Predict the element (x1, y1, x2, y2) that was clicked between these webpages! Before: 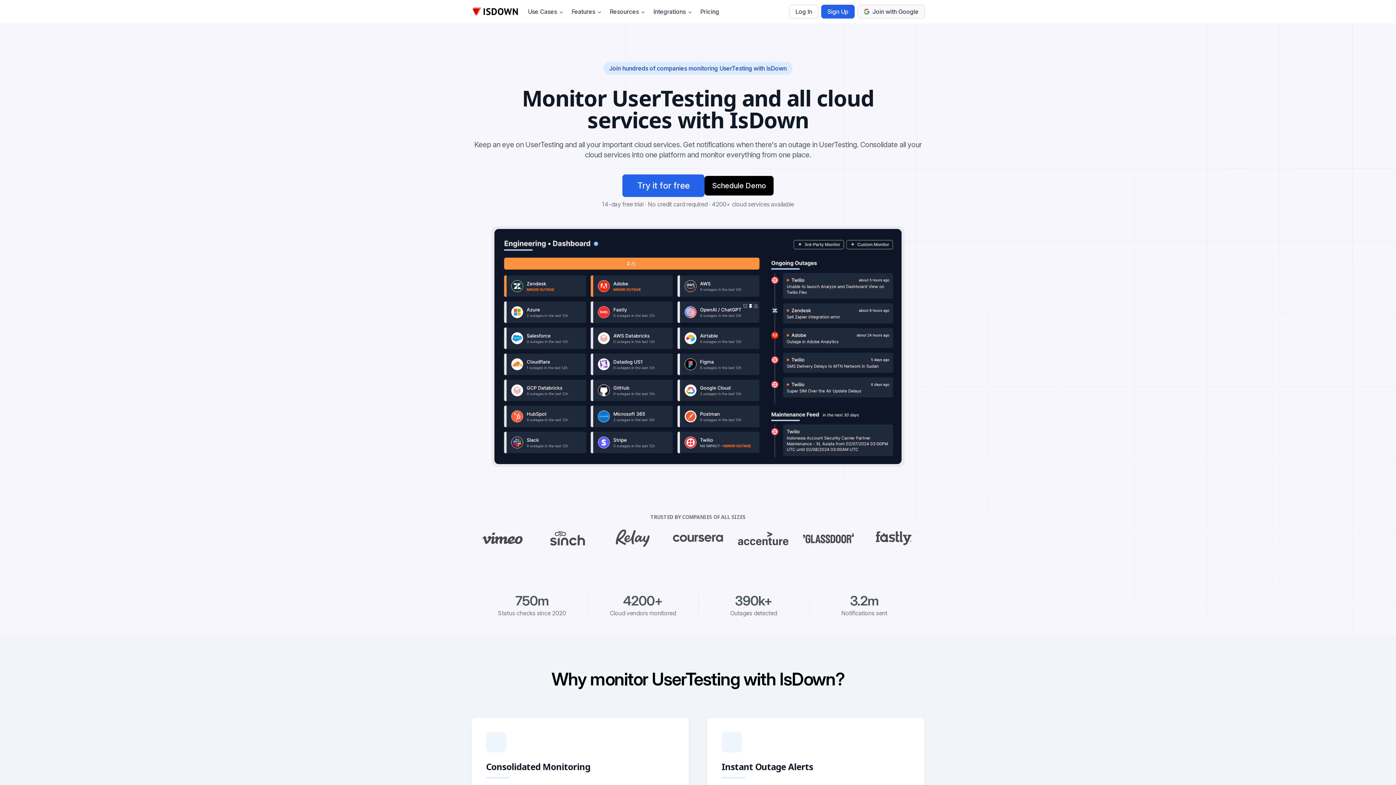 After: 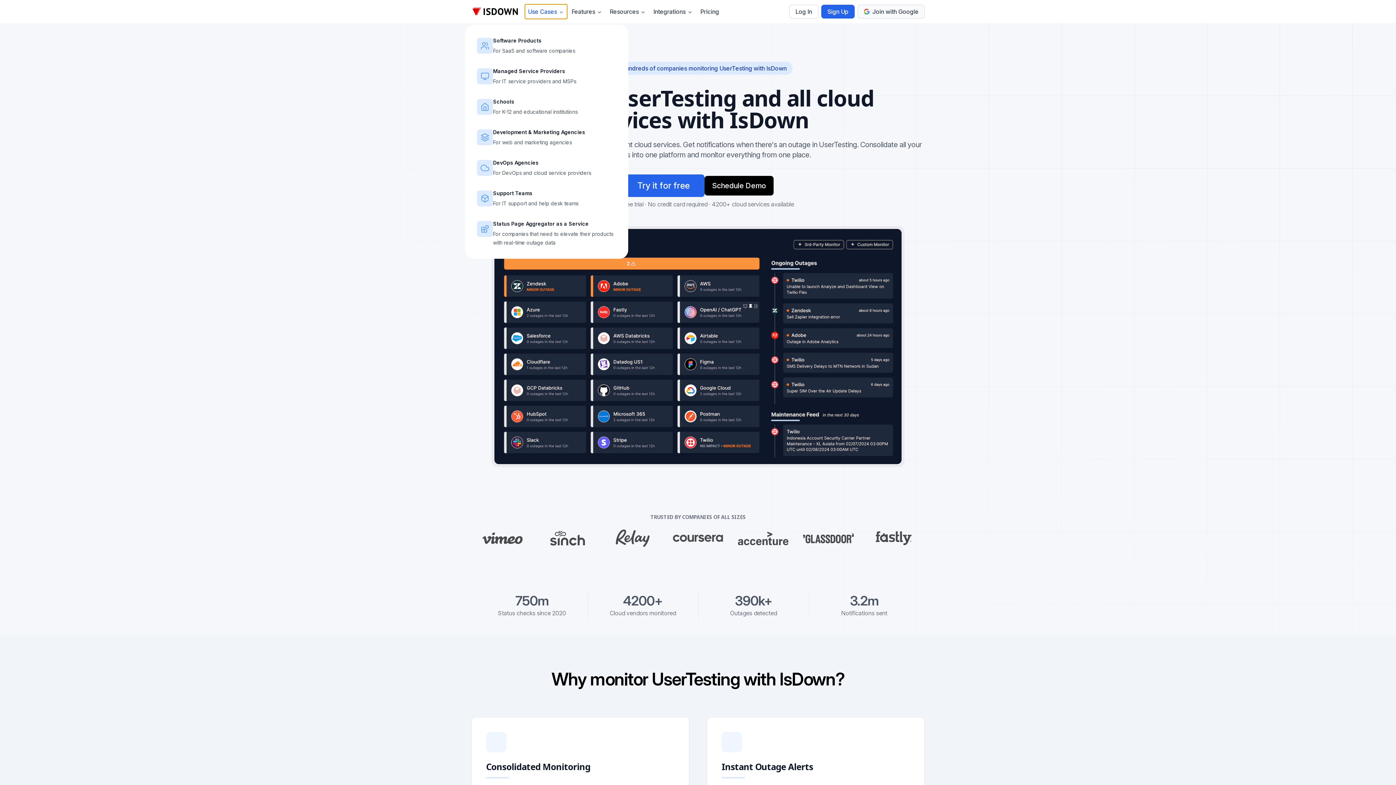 Action: bbox: (525, 4, 567, 18) label: Use Cases 